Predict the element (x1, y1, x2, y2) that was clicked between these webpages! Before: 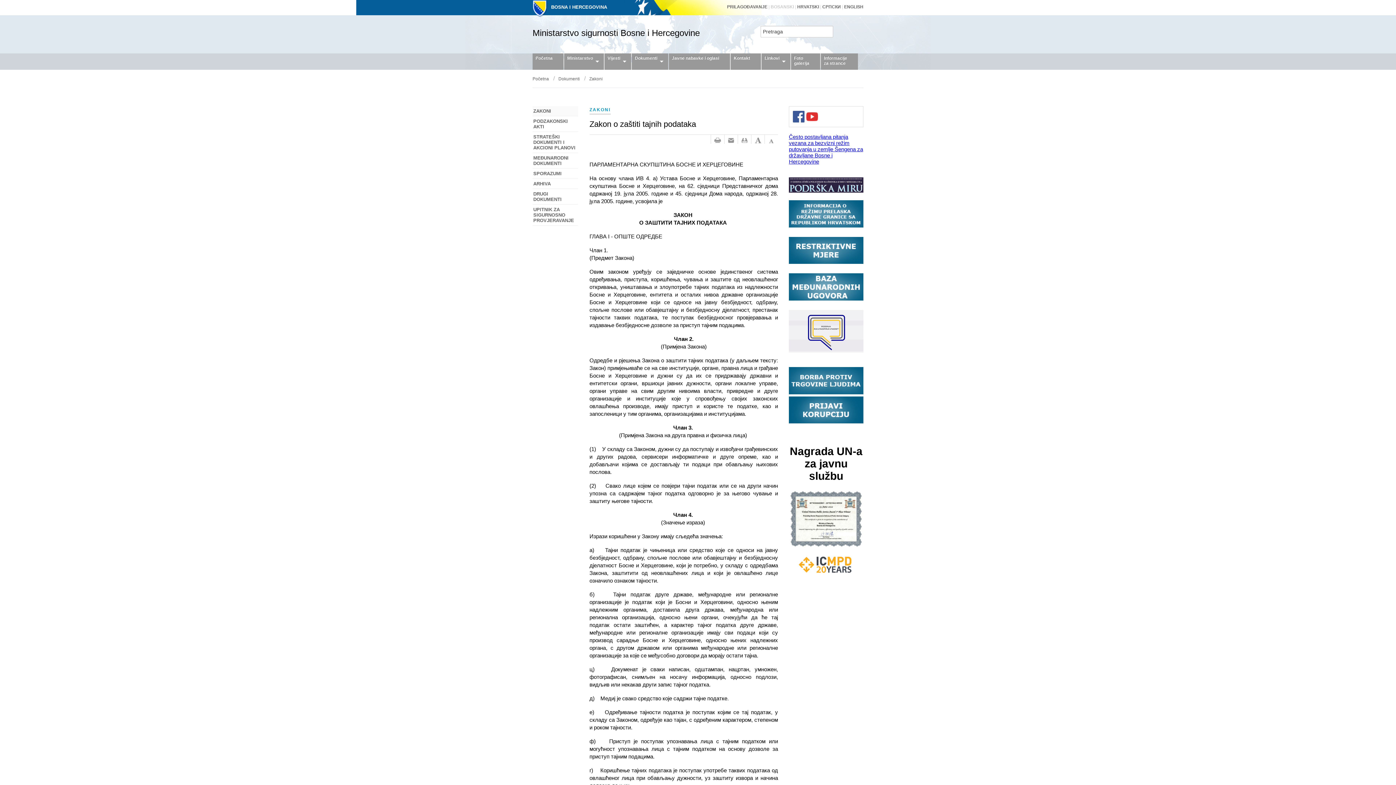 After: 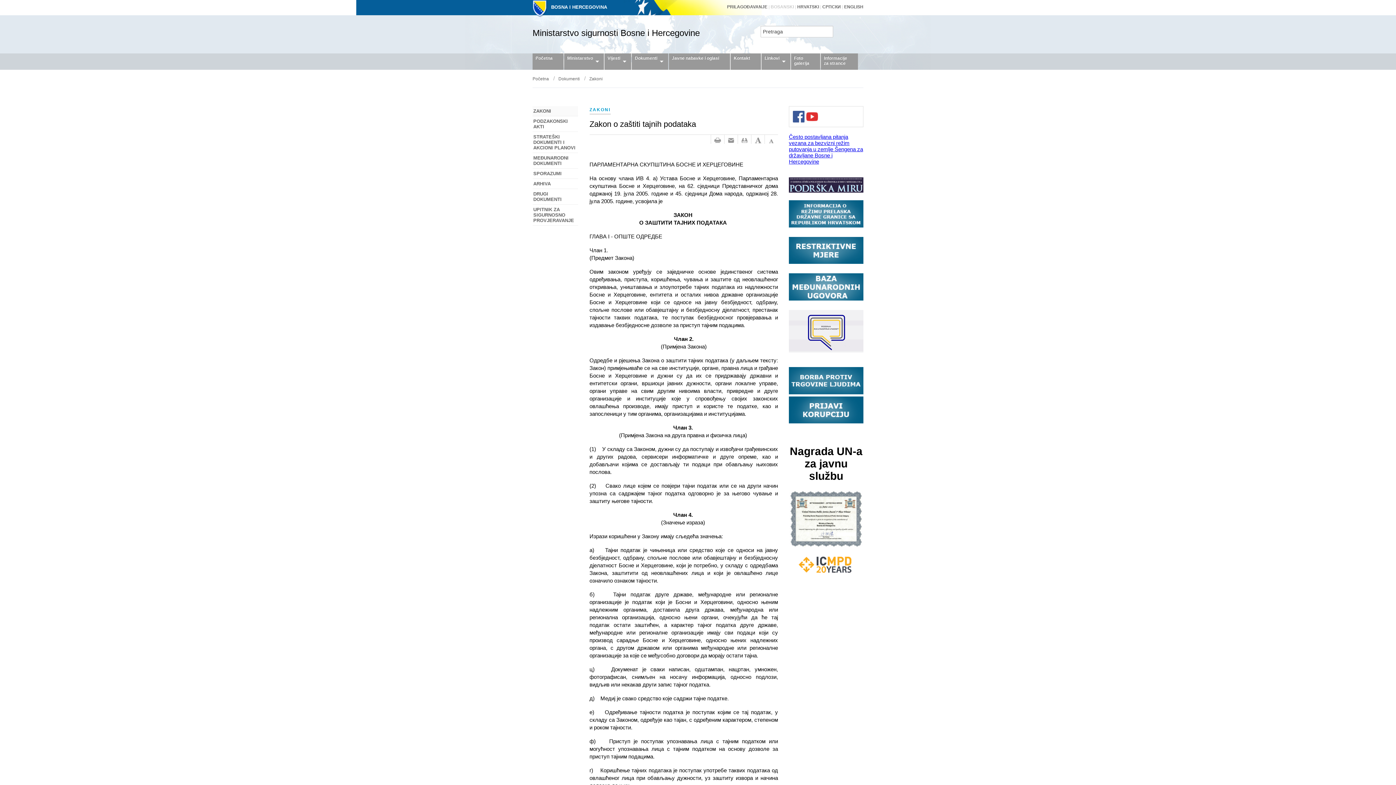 Action: label: Često postavljana pitanja vezana za bezvizni režim putovanja u zemlje Šengena za državljane Bosne i Hercegovine bbox: (789, 133, 863, 164)